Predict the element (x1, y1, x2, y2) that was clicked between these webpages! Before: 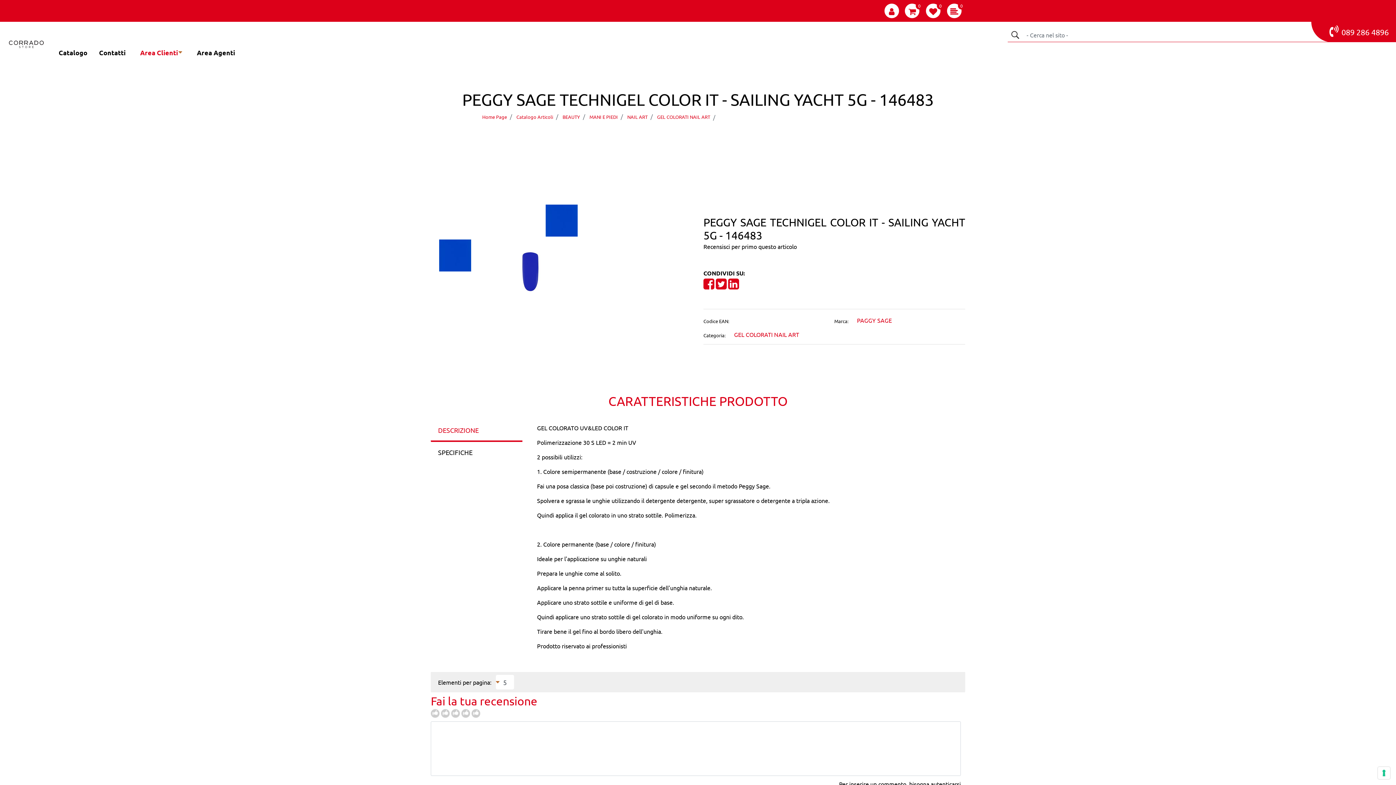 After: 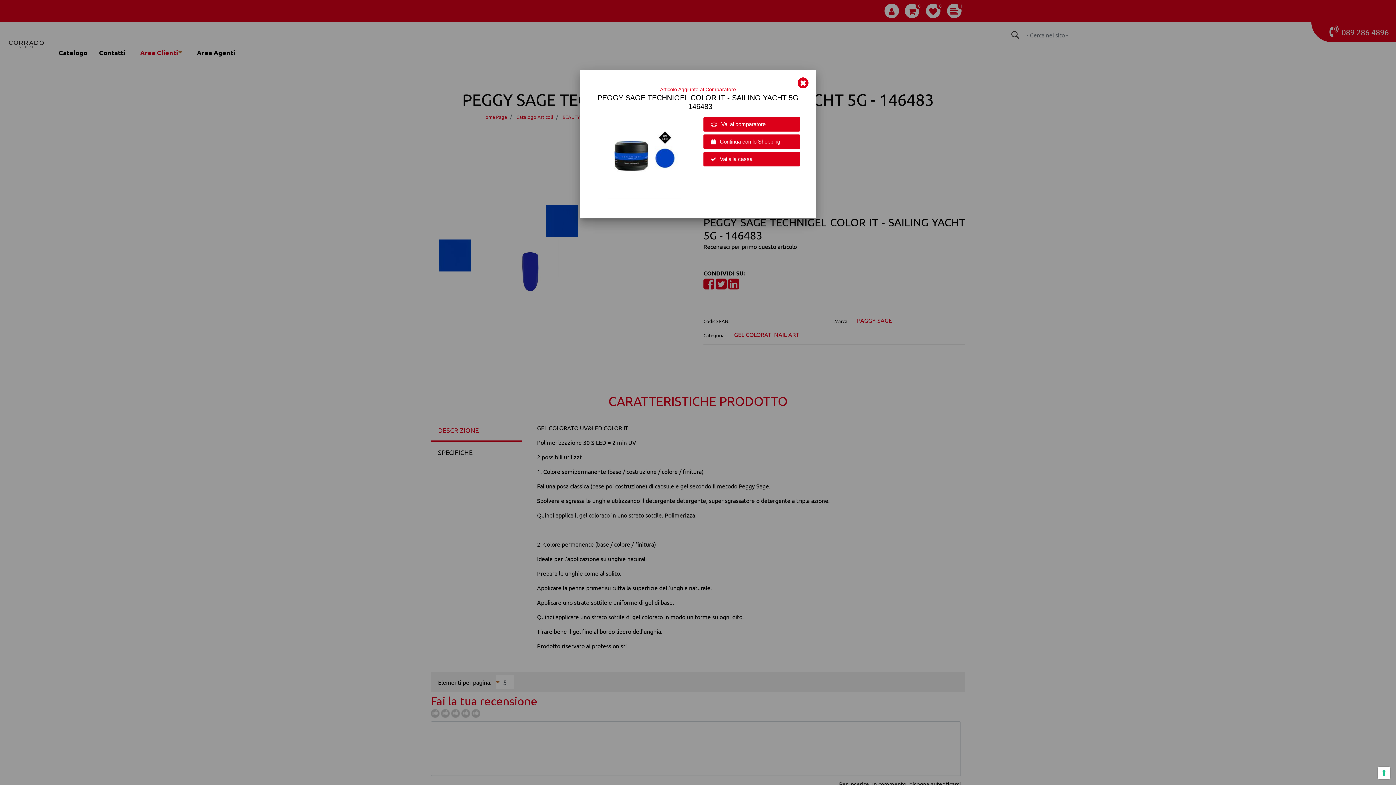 Action: bbox: (725, 352, 768, 375) label: Confronta